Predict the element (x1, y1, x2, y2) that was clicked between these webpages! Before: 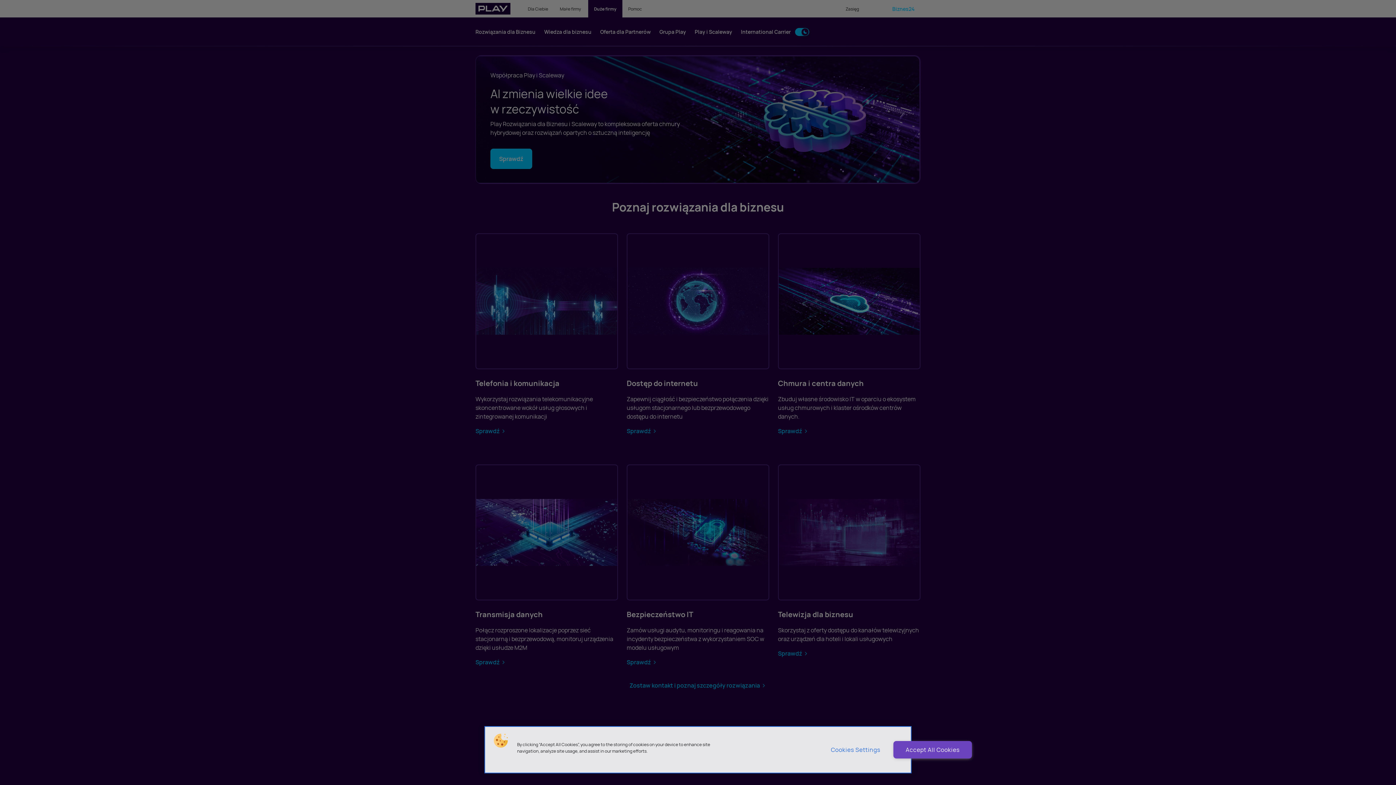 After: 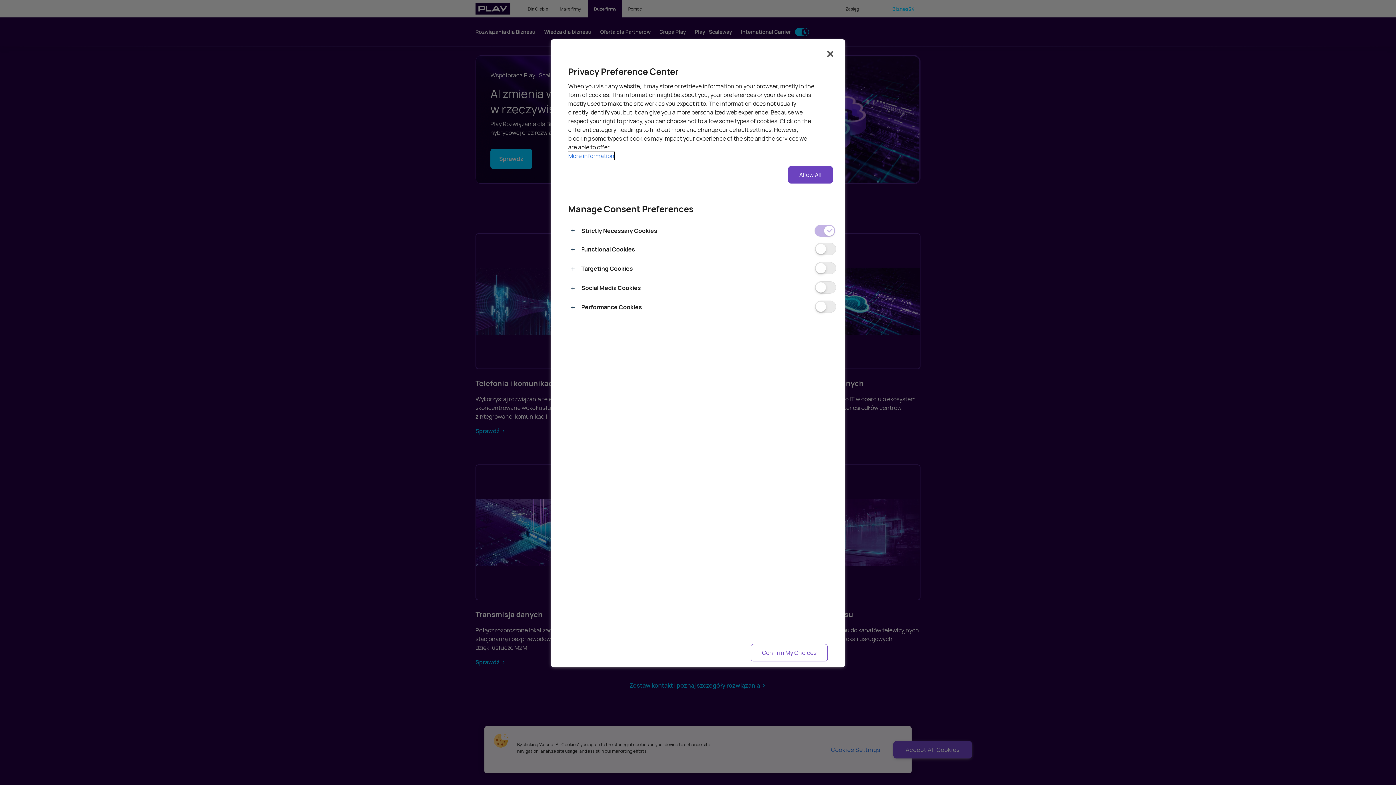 Action: label: Cookies bbox: (490, 730, 511, 752)